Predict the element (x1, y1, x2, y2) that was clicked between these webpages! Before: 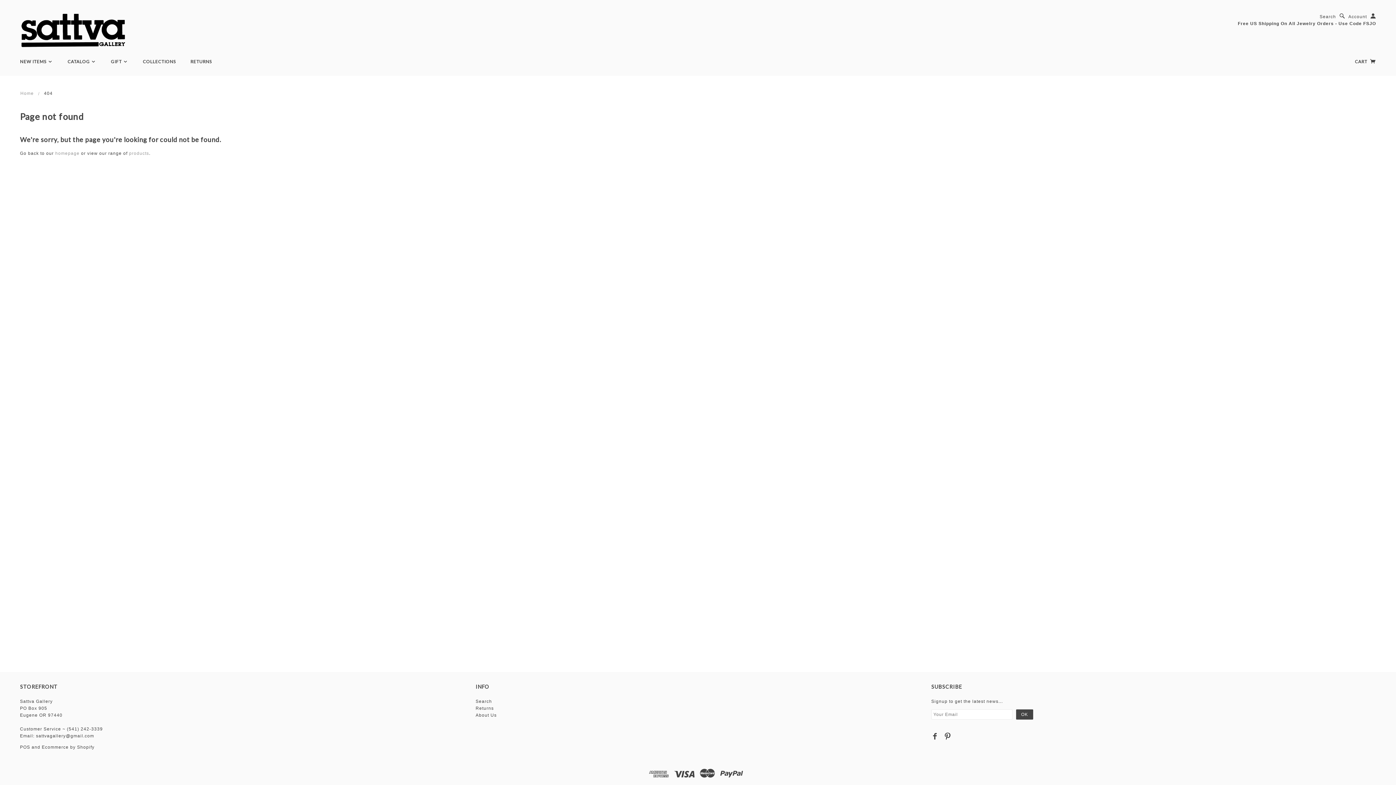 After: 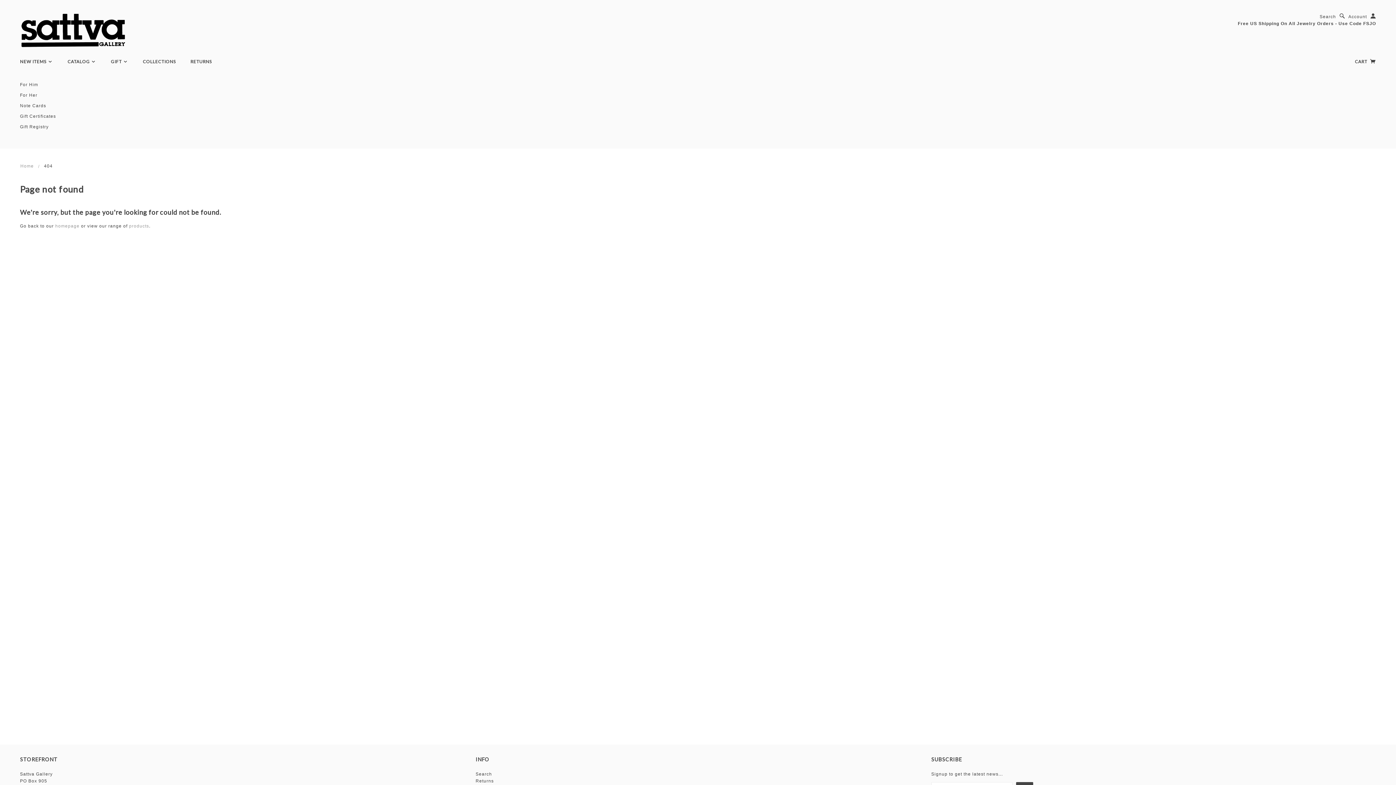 Action: label: GIFT  bbox: (103, 54, 135, 68)